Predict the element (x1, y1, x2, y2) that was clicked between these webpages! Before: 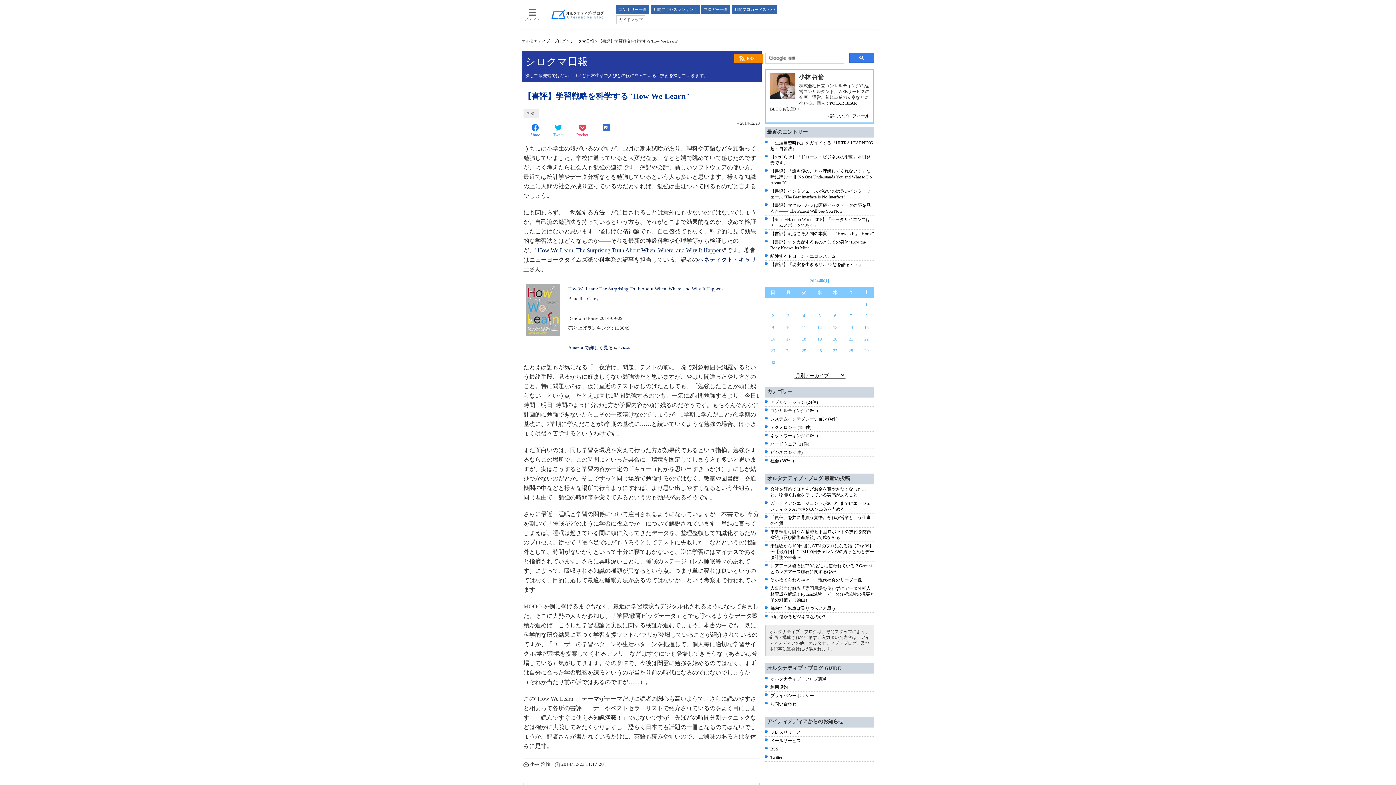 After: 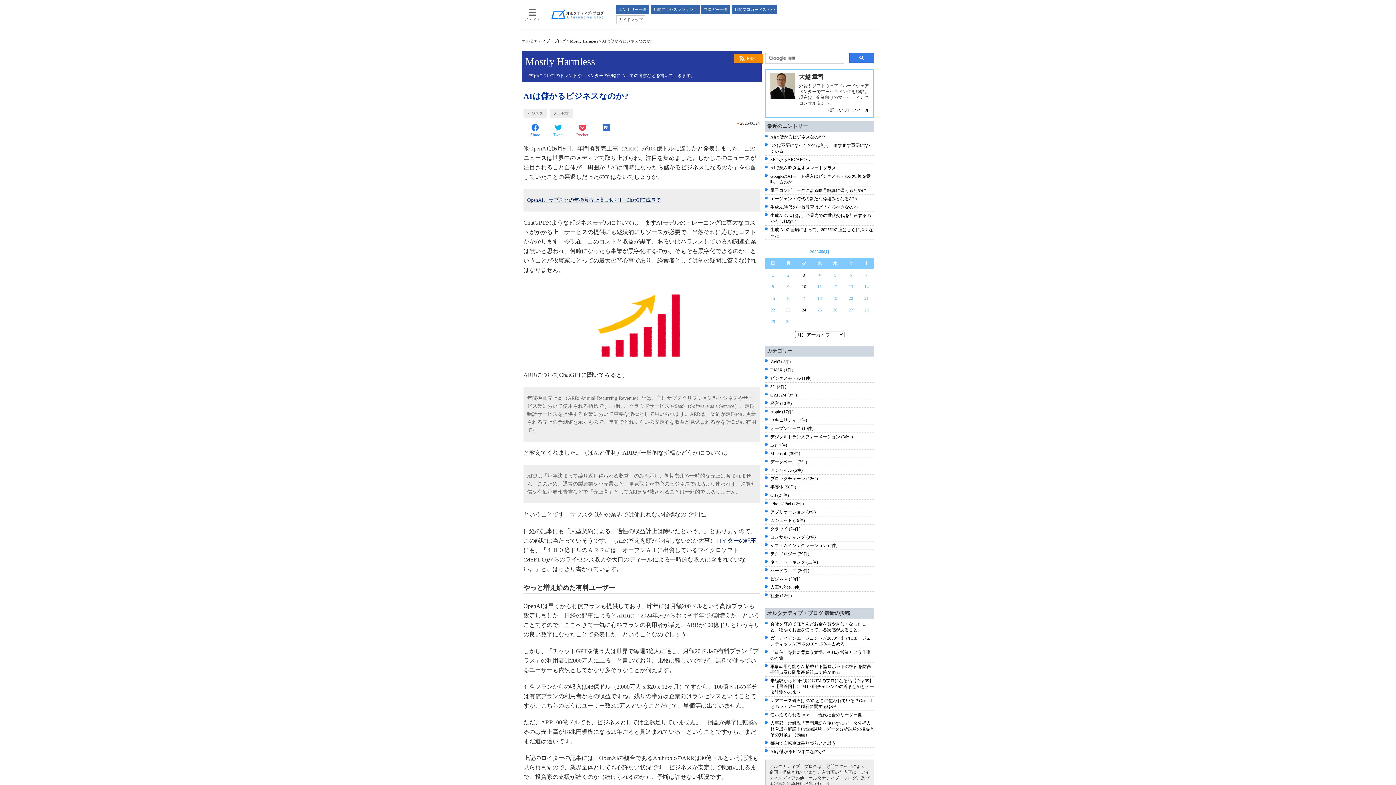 Action: bbox: (770, 614, 825, 619) label: AIは儲かるビジネスなのか?